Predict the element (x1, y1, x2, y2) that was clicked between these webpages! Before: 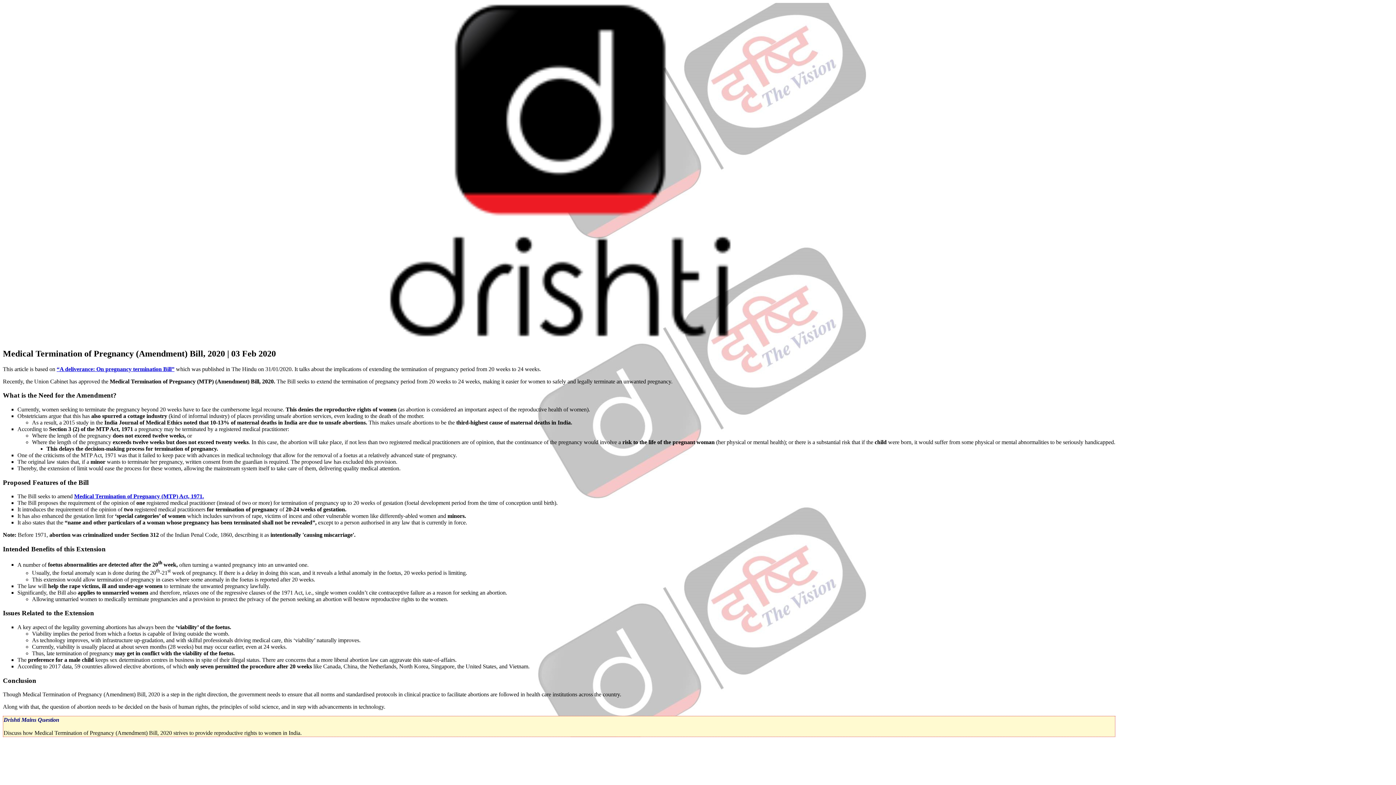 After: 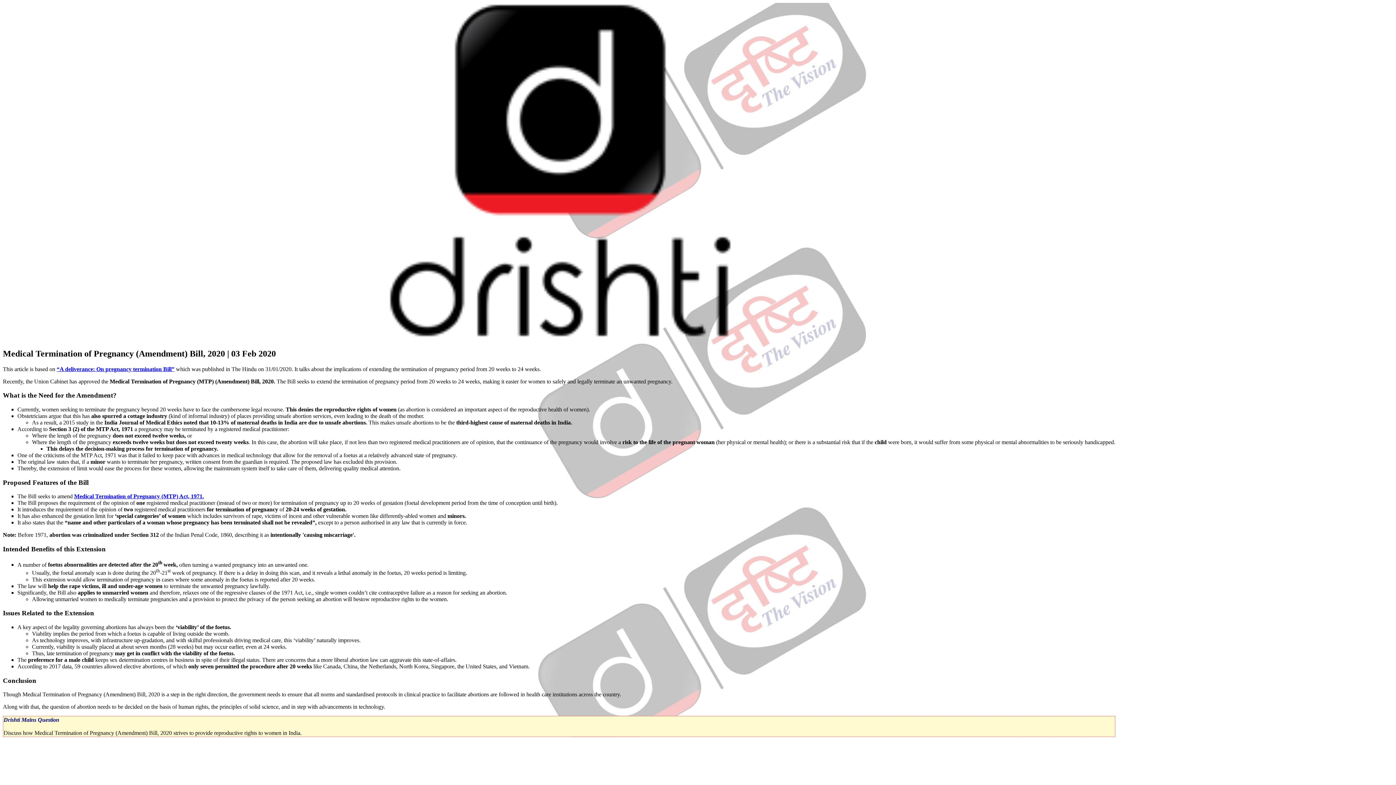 Action: bbox: (74, 493, 204, 499) label: Medical Termination of Pregnancy (MTP) Act, 1971.